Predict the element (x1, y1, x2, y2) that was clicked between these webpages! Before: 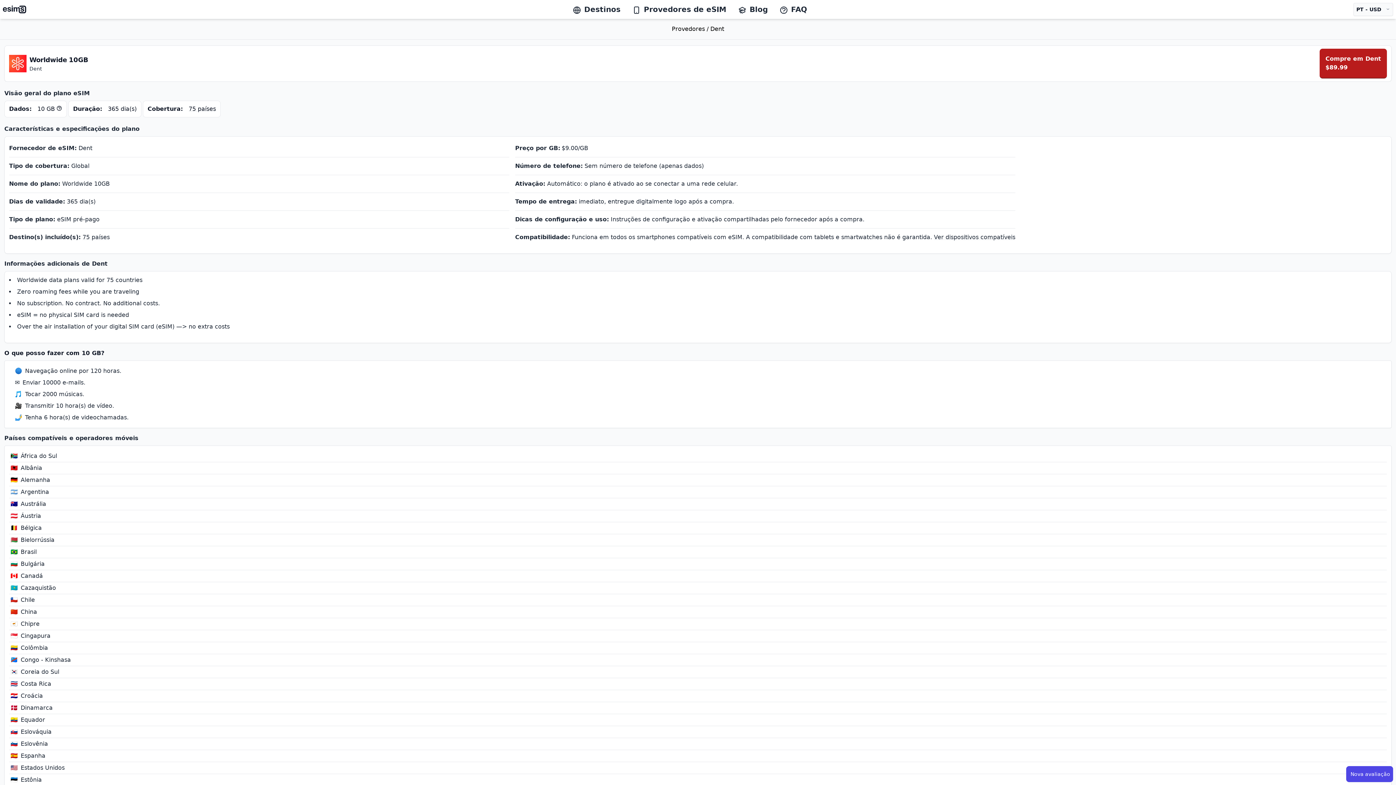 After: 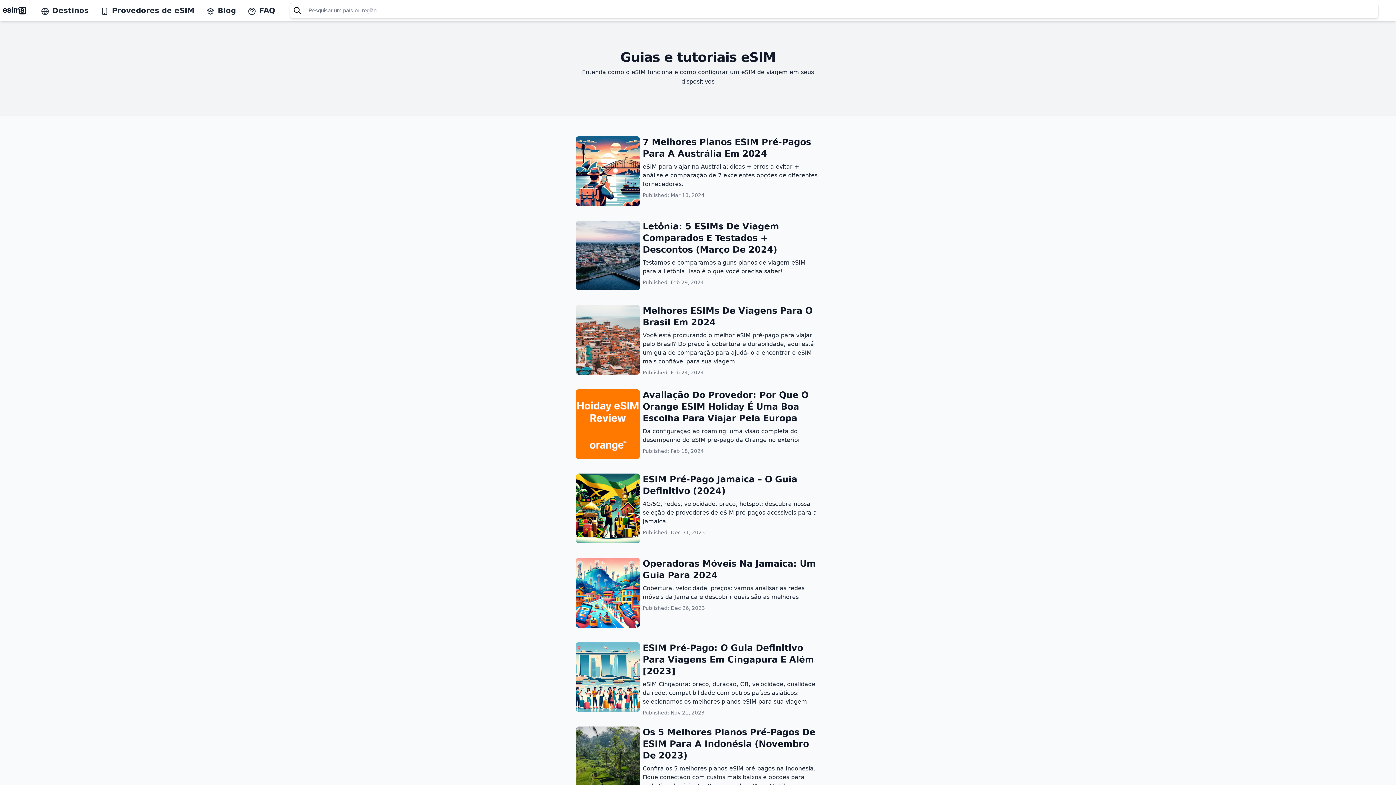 Action: label: Blog bbox: (738, 5, 768, 13)